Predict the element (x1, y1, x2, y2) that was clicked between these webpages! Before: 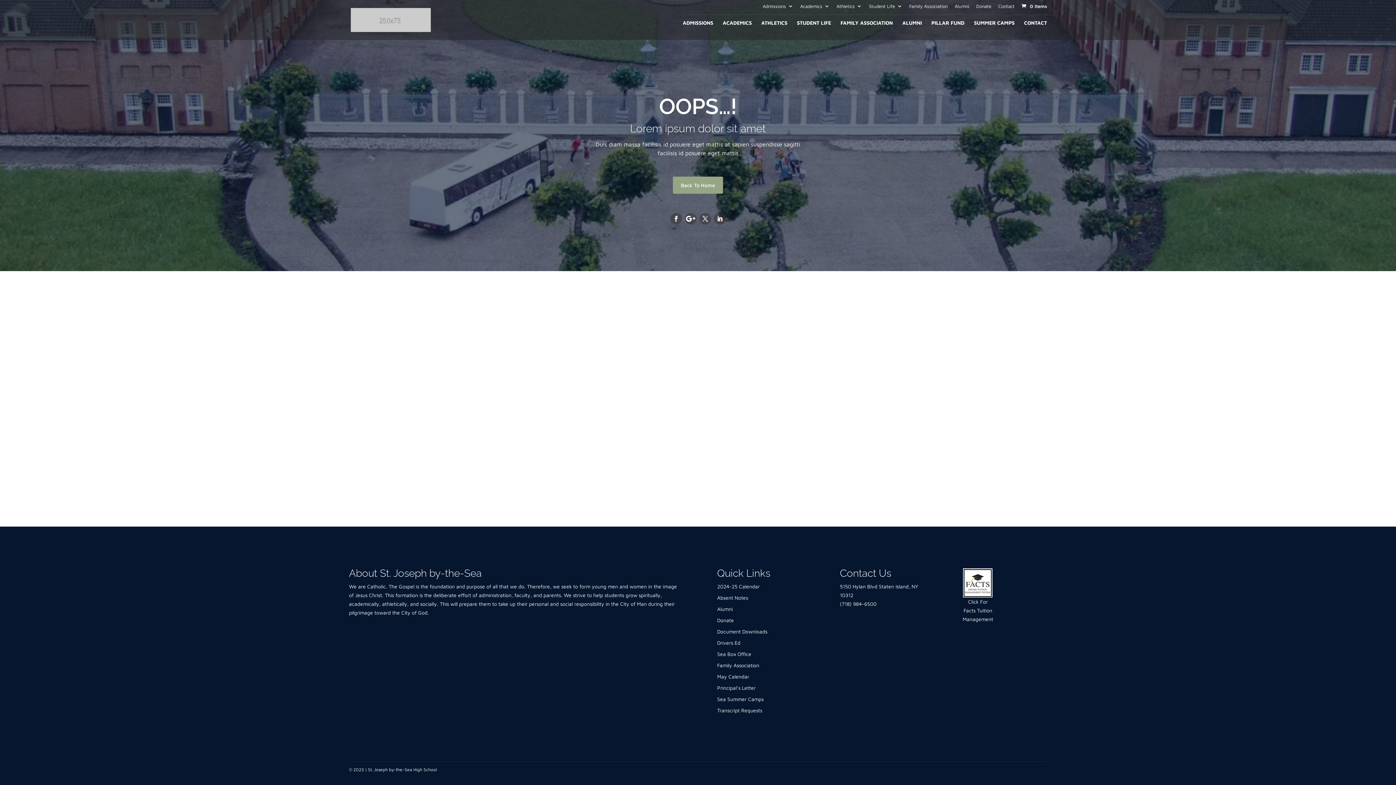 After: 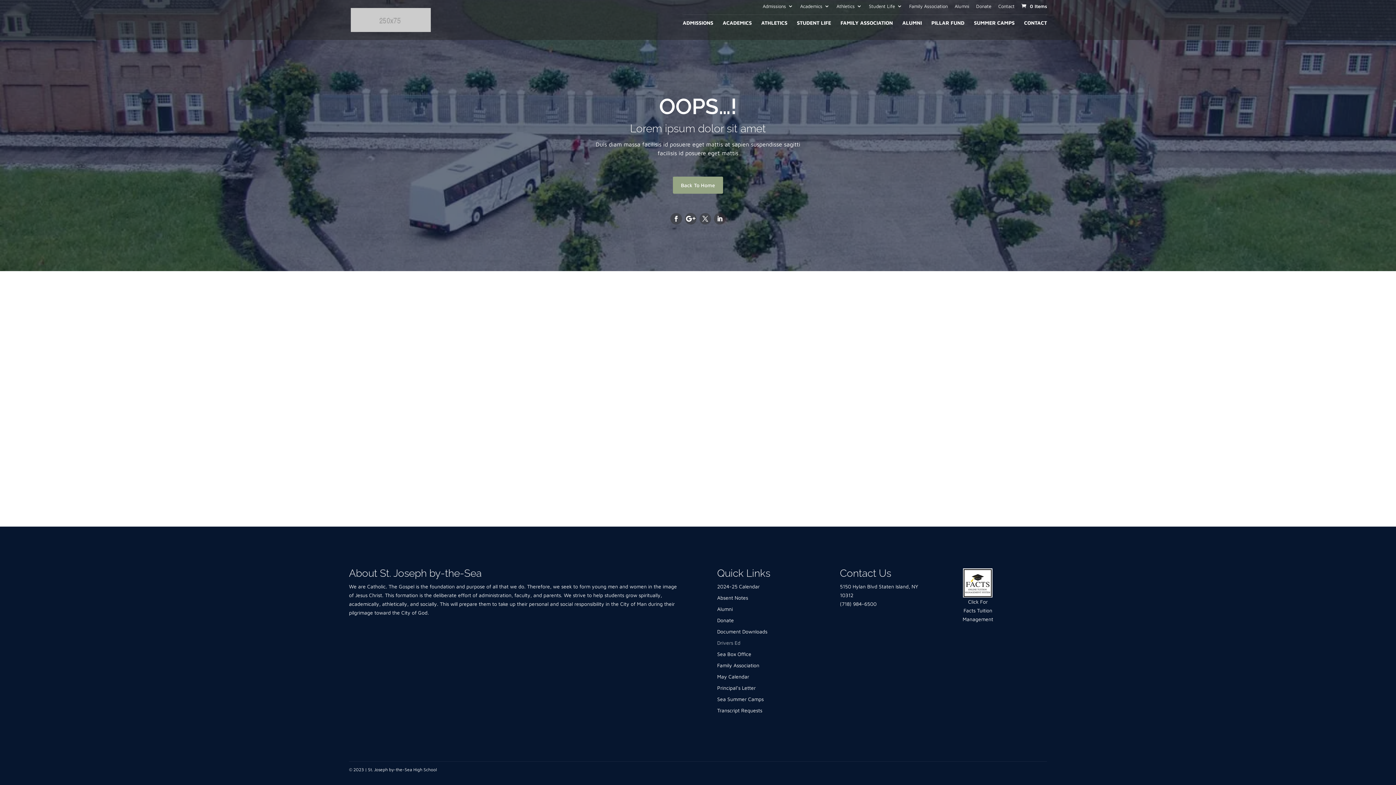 Action: label: Drivers Ed bbox: (717, 640, 740, 646)